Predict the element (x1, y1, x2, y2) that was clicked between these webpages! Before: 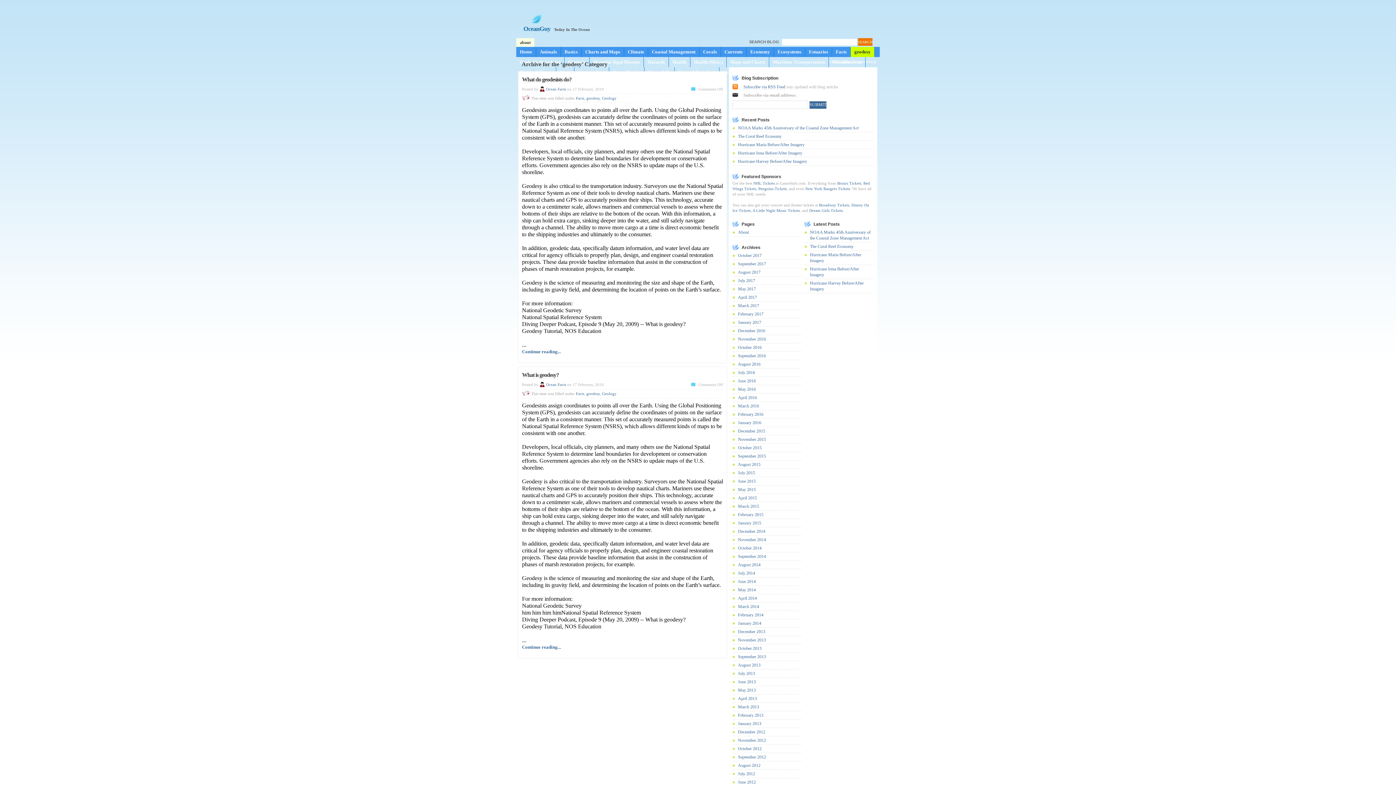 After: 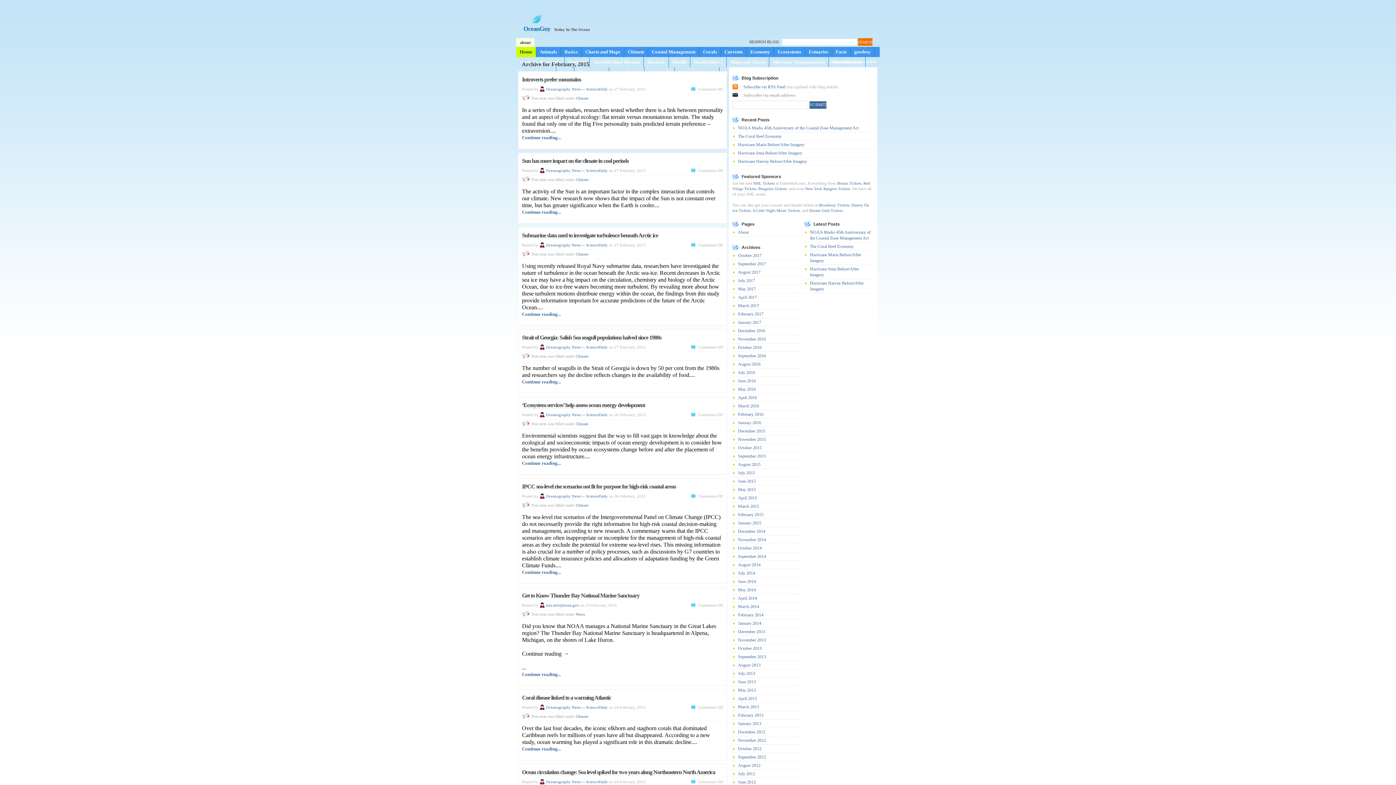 Action: label: February 2015 bbox: (738, 512, 763, 517)